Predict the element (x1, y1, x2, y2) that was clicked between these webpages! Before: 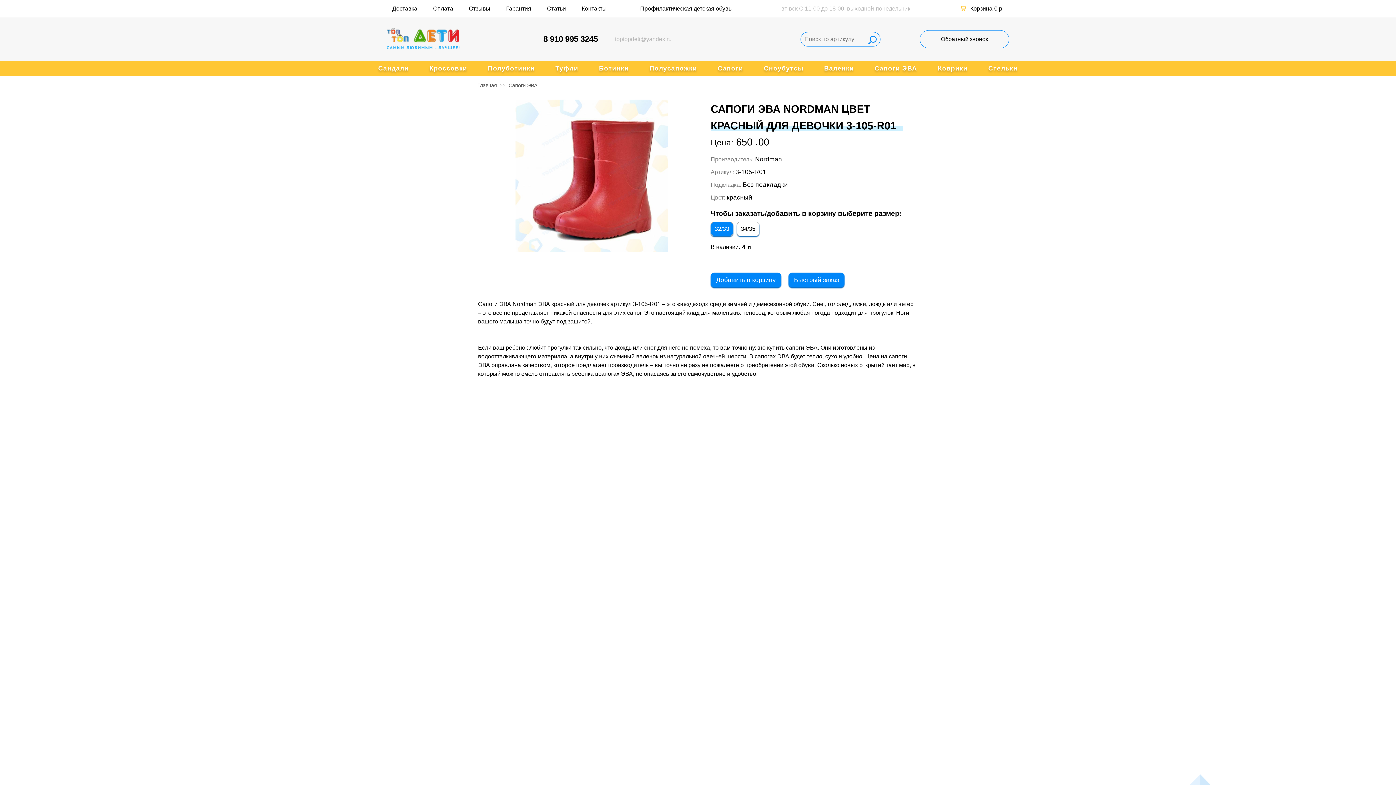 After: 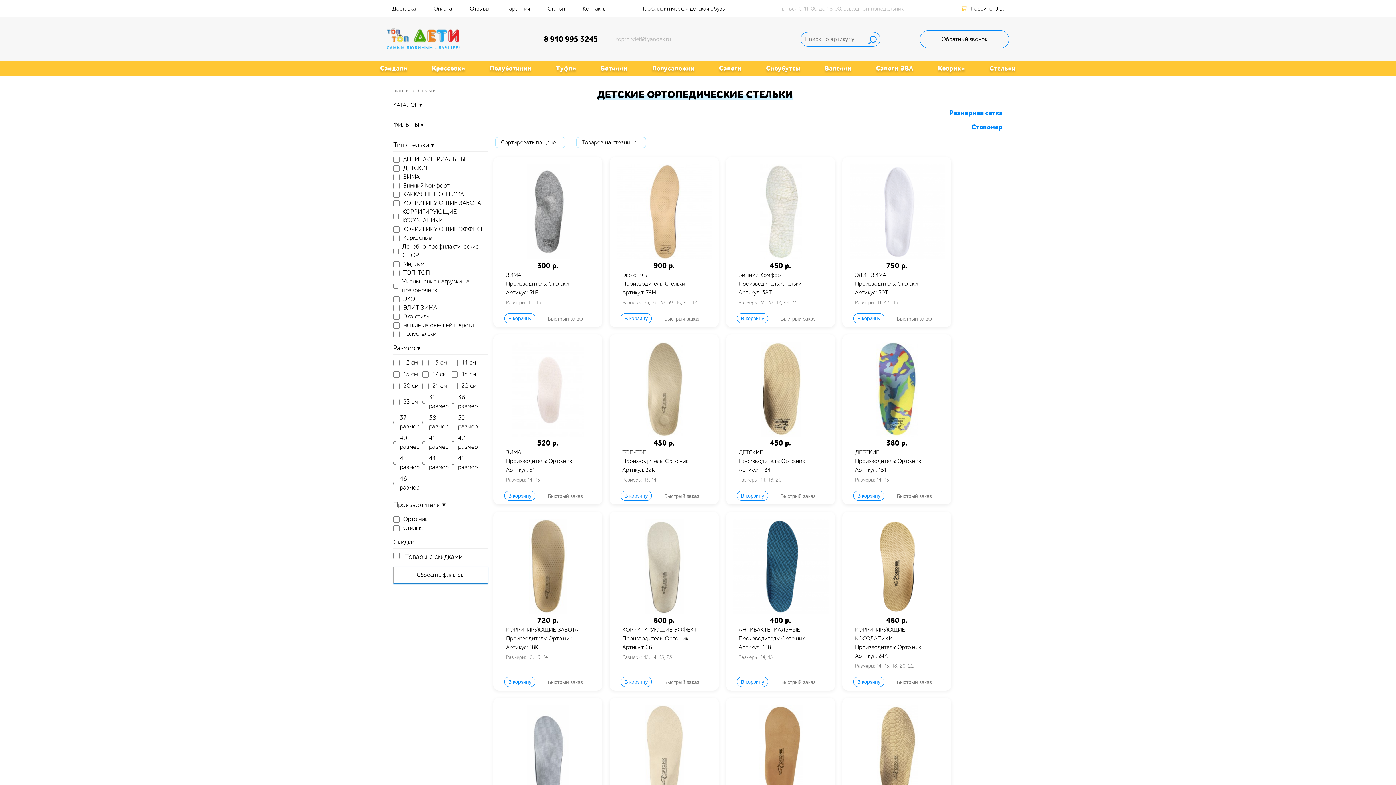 Action: bbox: (988, 64, 1018, 71) label: Стельки